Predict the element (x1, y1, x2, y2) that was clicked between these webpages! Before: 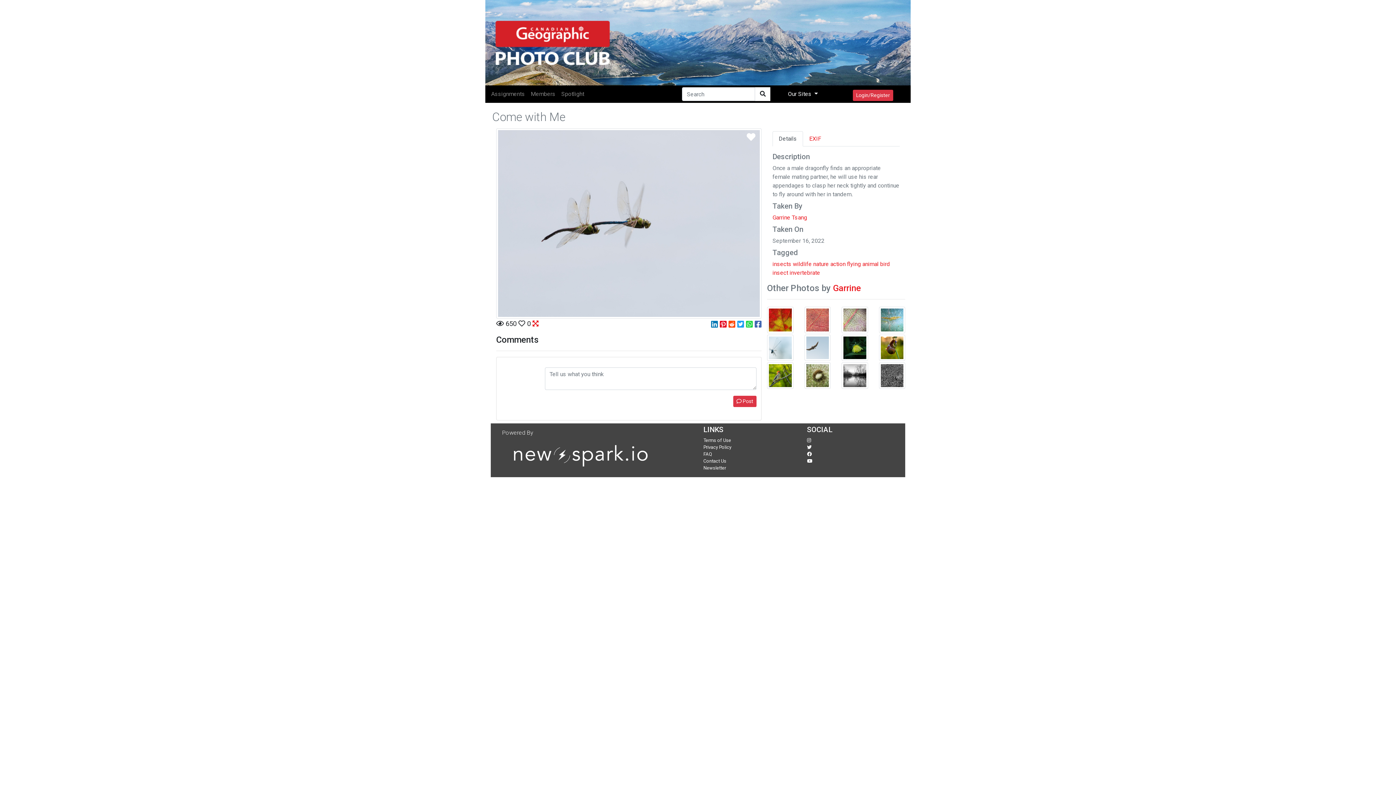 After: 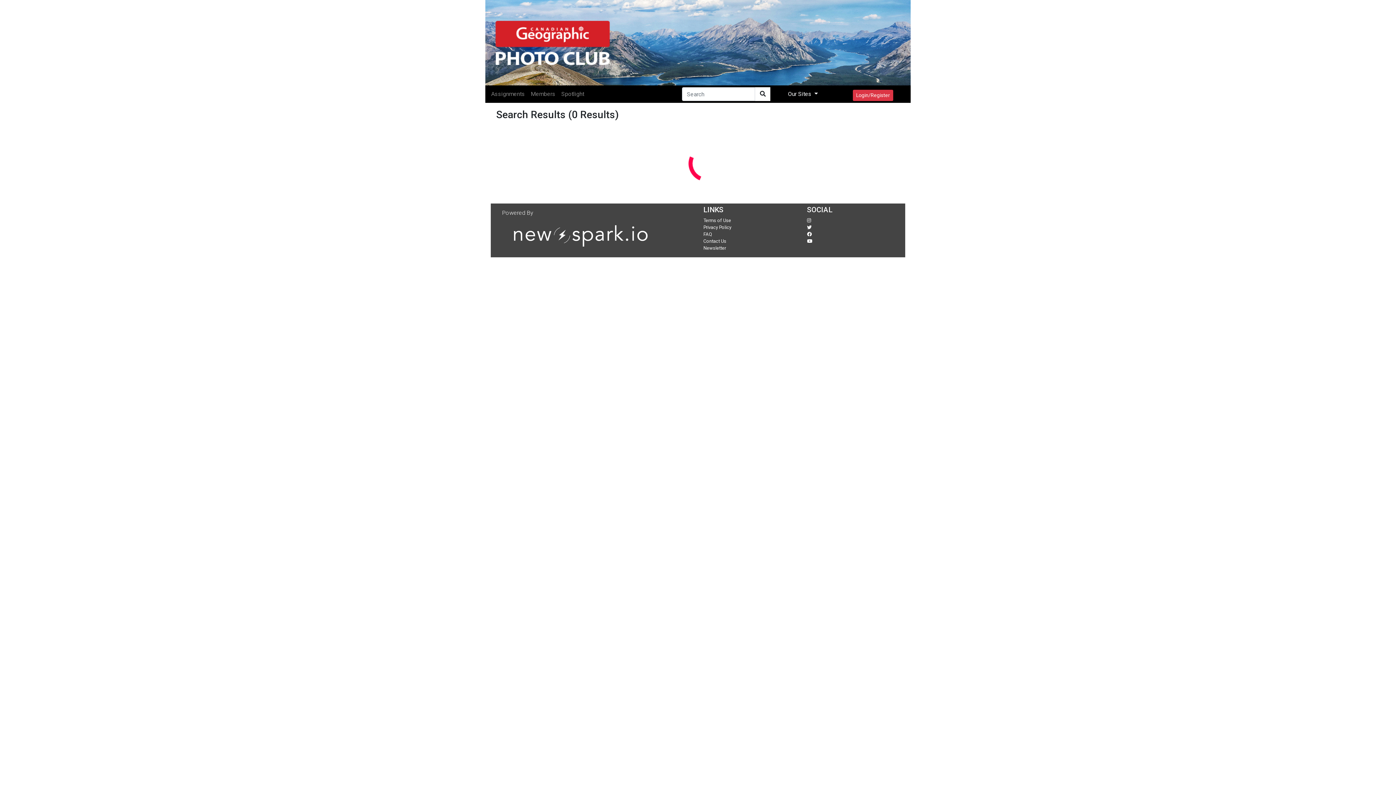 Action: bbox: (789, 269, 820, 276) label: invertebrate